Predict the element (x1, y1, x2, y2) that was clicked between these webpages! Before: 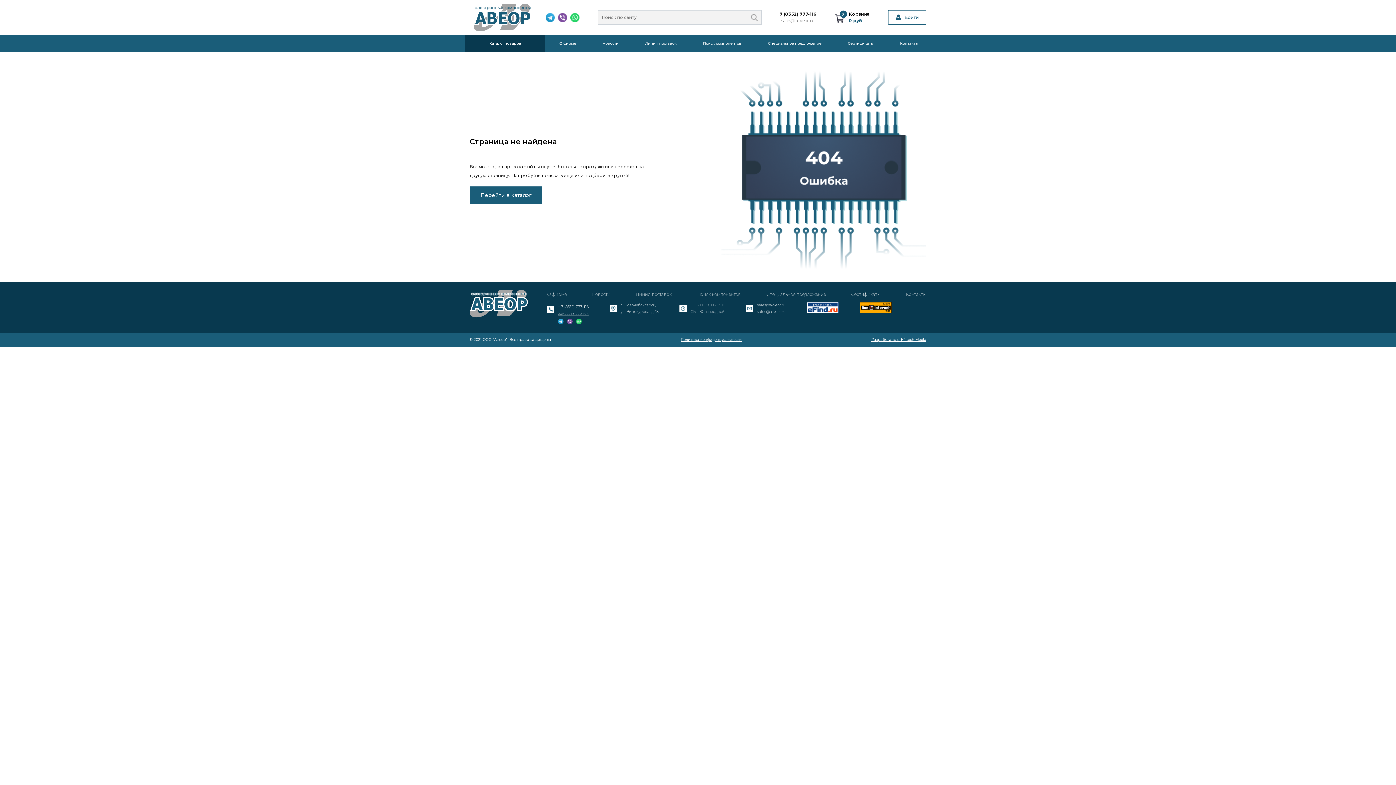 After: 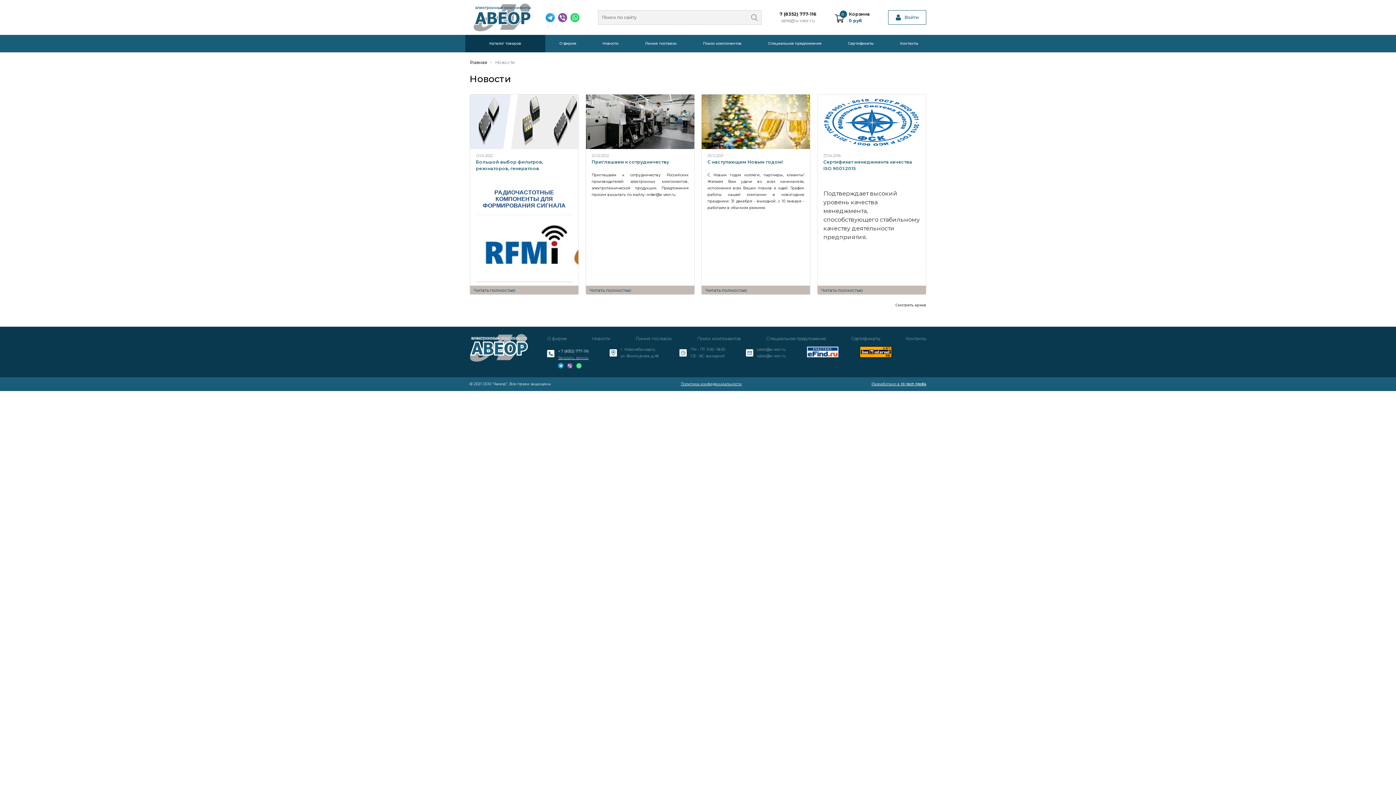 Action: label: Новости bbox: (590, 34, 631, 52)